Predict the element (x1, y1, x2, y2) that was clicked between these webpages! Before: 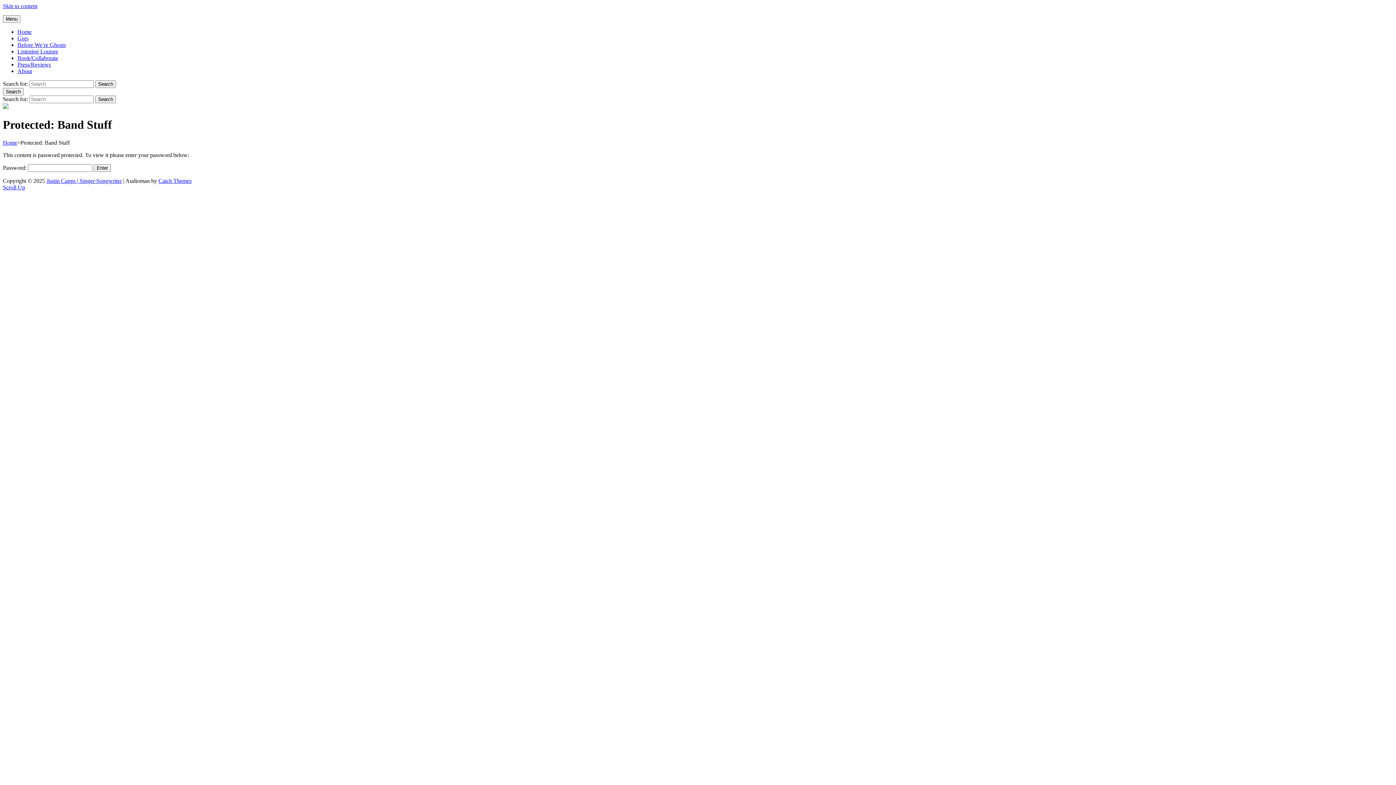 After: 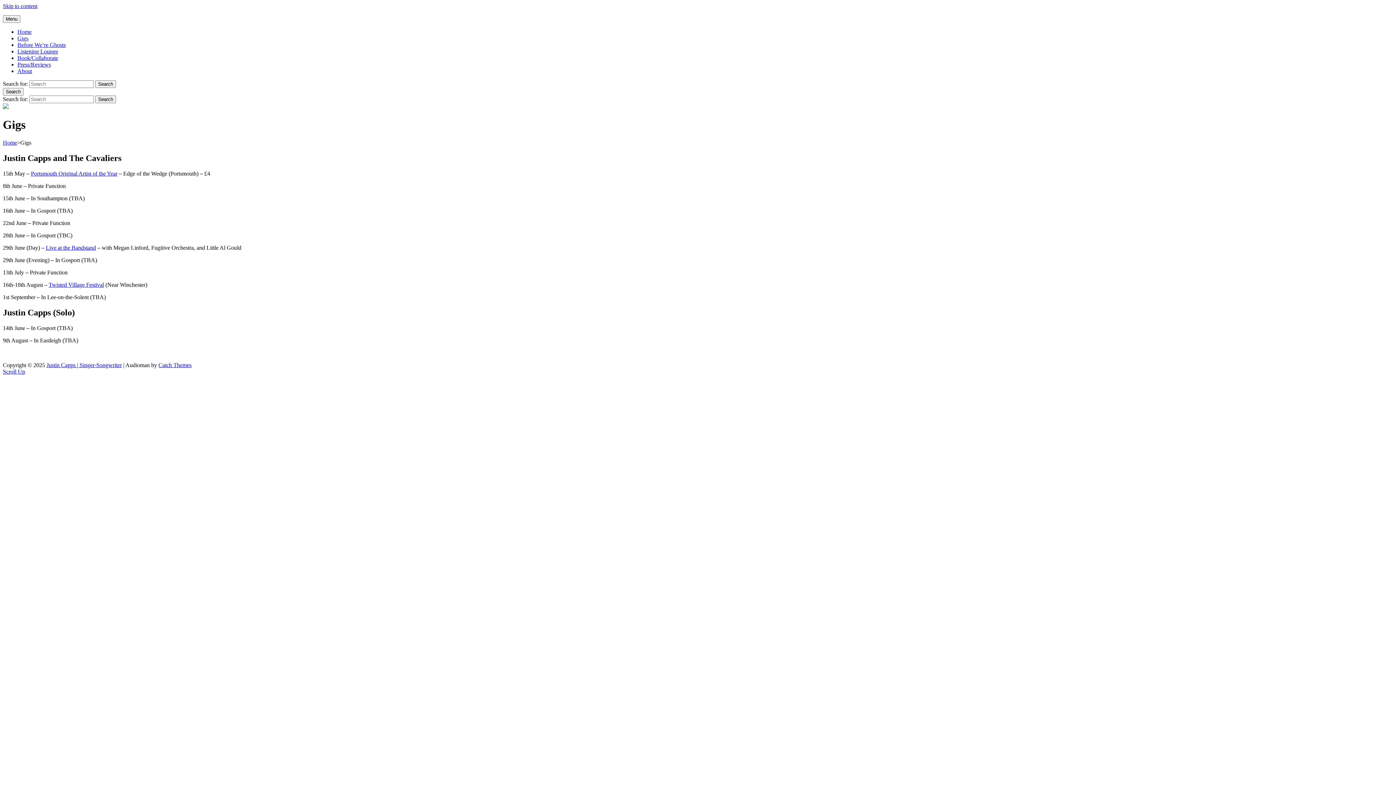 Action: bbox: (17, 35, 28, 41) label: Gigs